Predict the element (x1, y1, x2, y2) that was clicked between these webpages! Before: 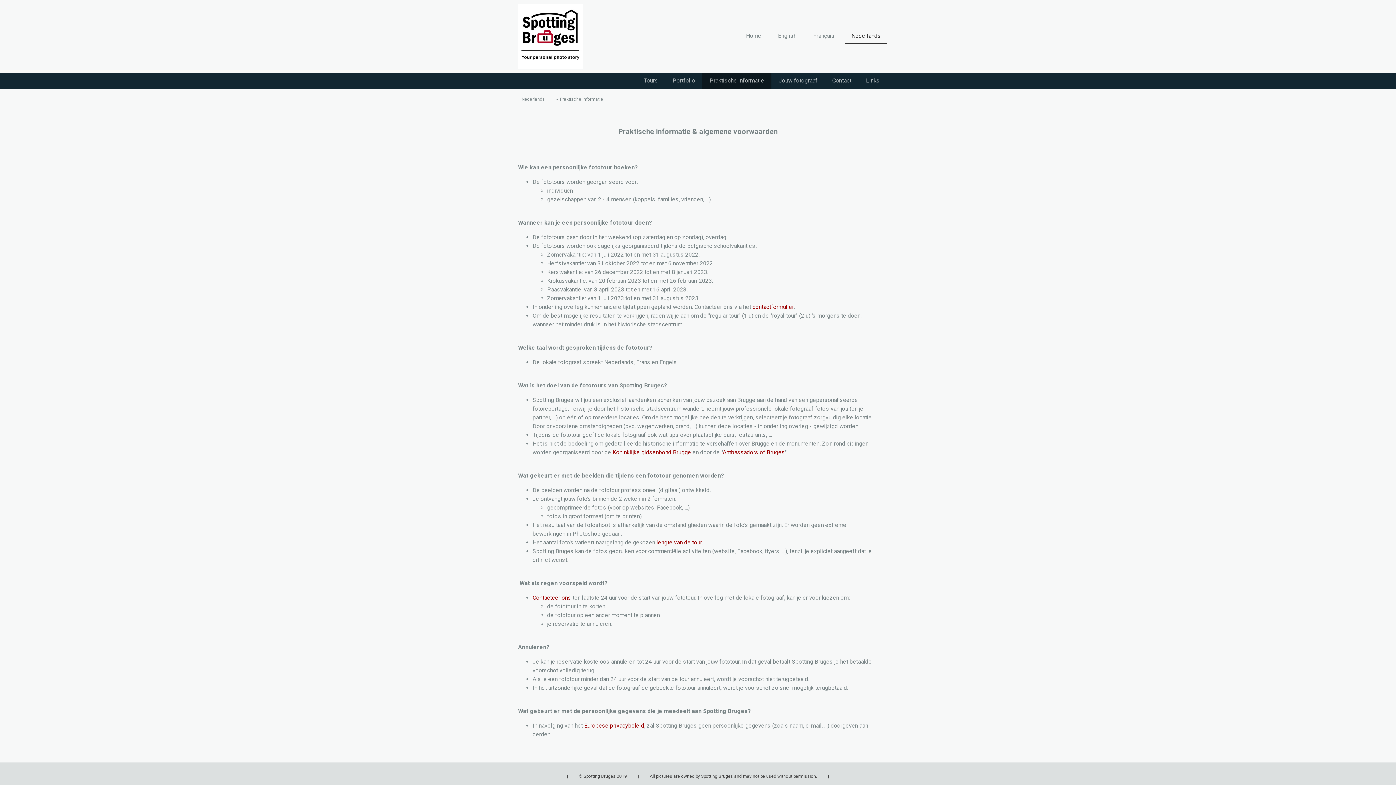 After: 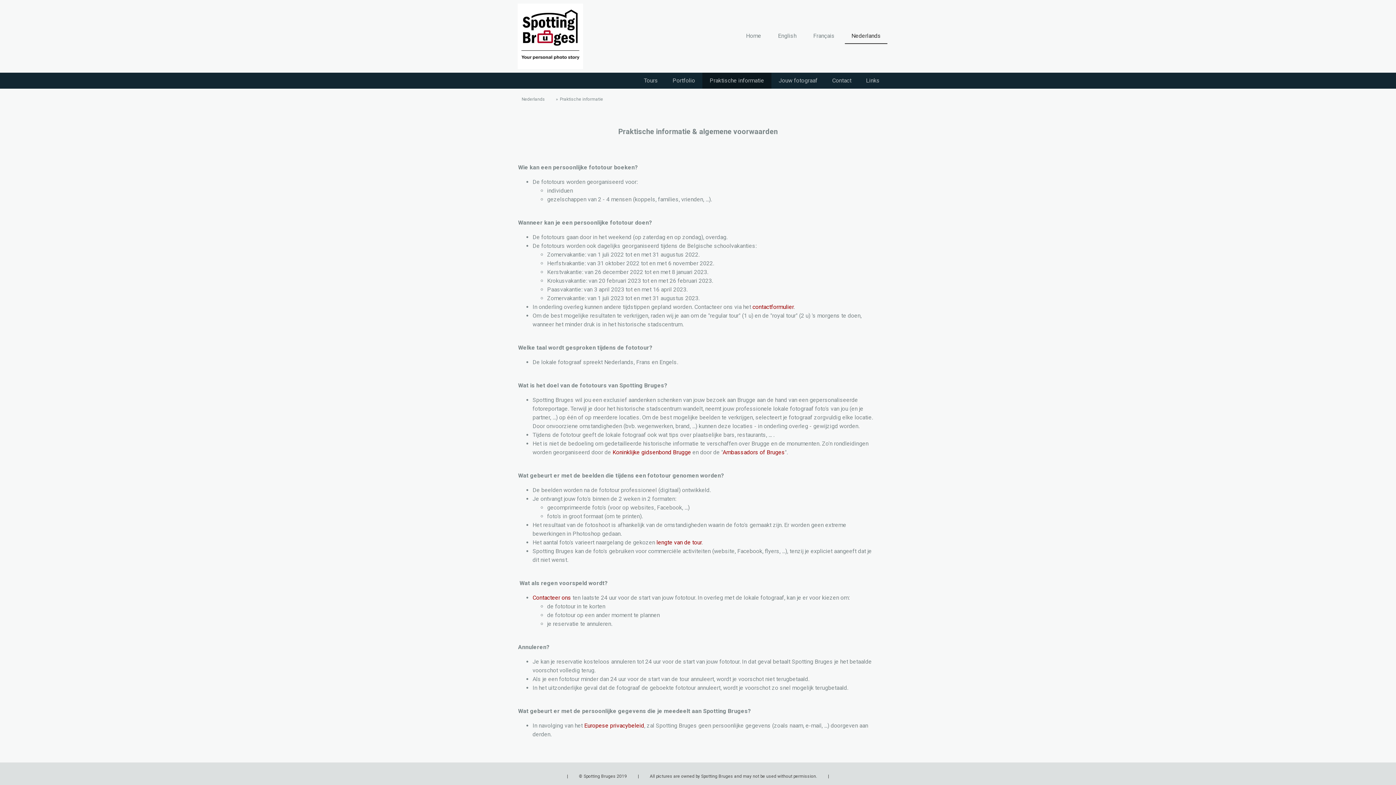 Action: label: Ambassadors of Bruges bbox: (722, 449, 785, 456)